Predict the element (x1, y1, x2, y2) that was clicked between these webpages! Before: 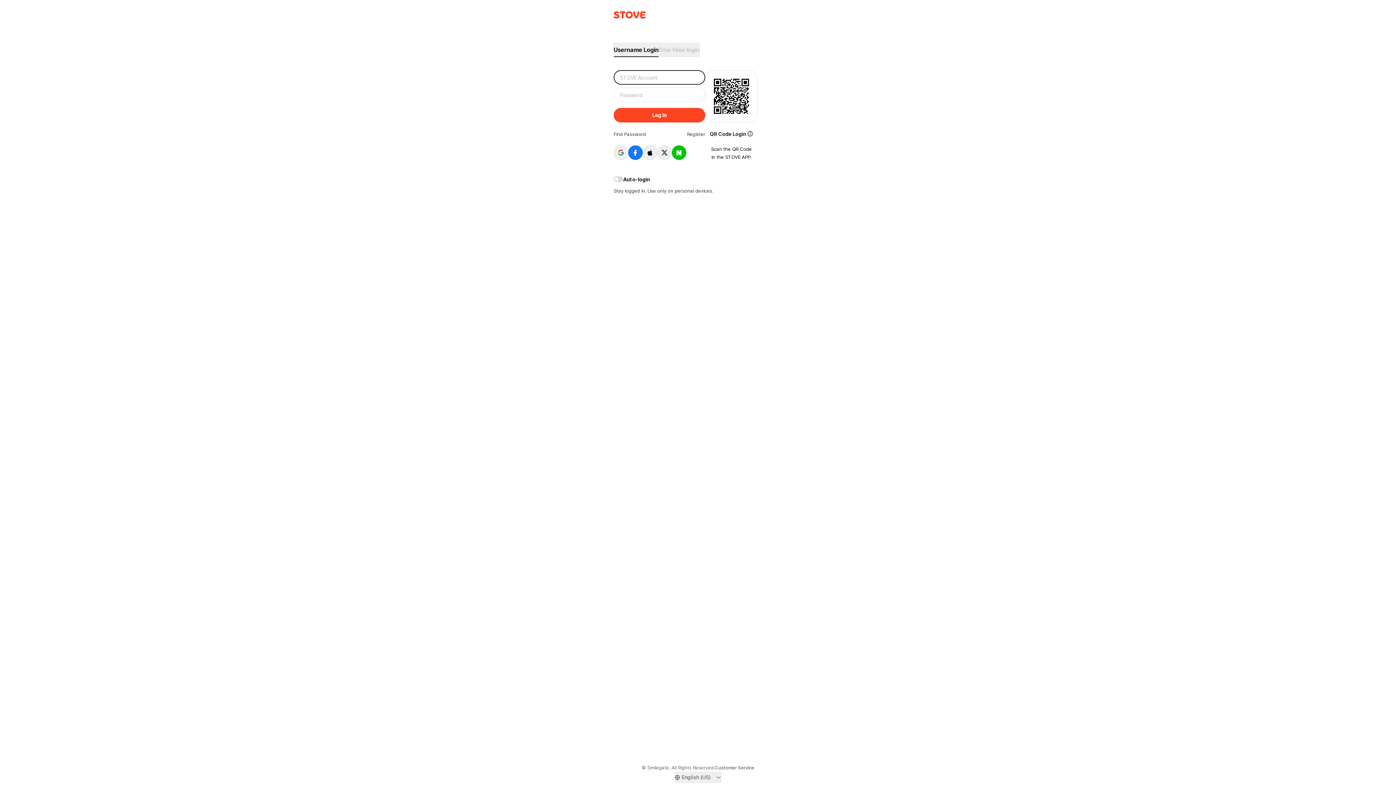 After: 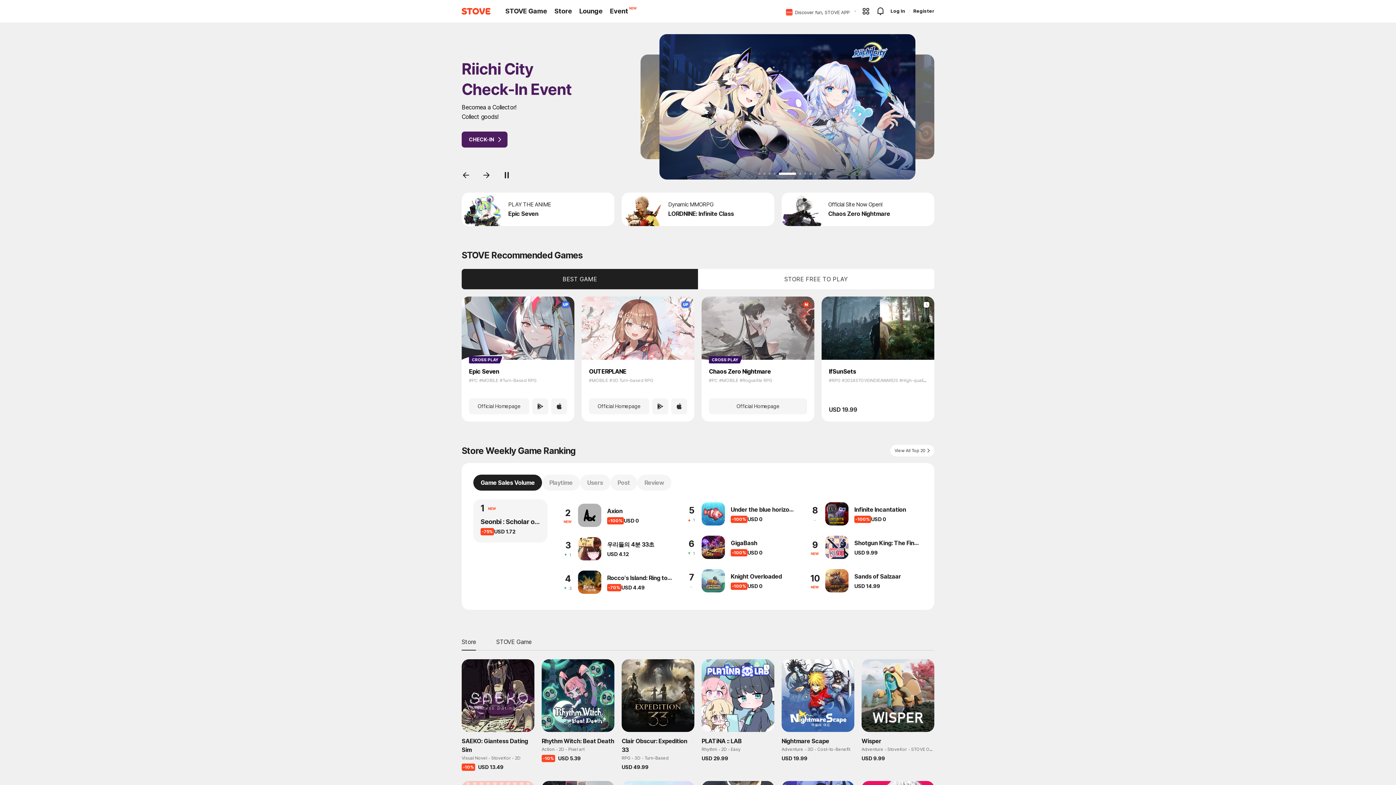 Action: bbox: (613, 10, 782, 18)